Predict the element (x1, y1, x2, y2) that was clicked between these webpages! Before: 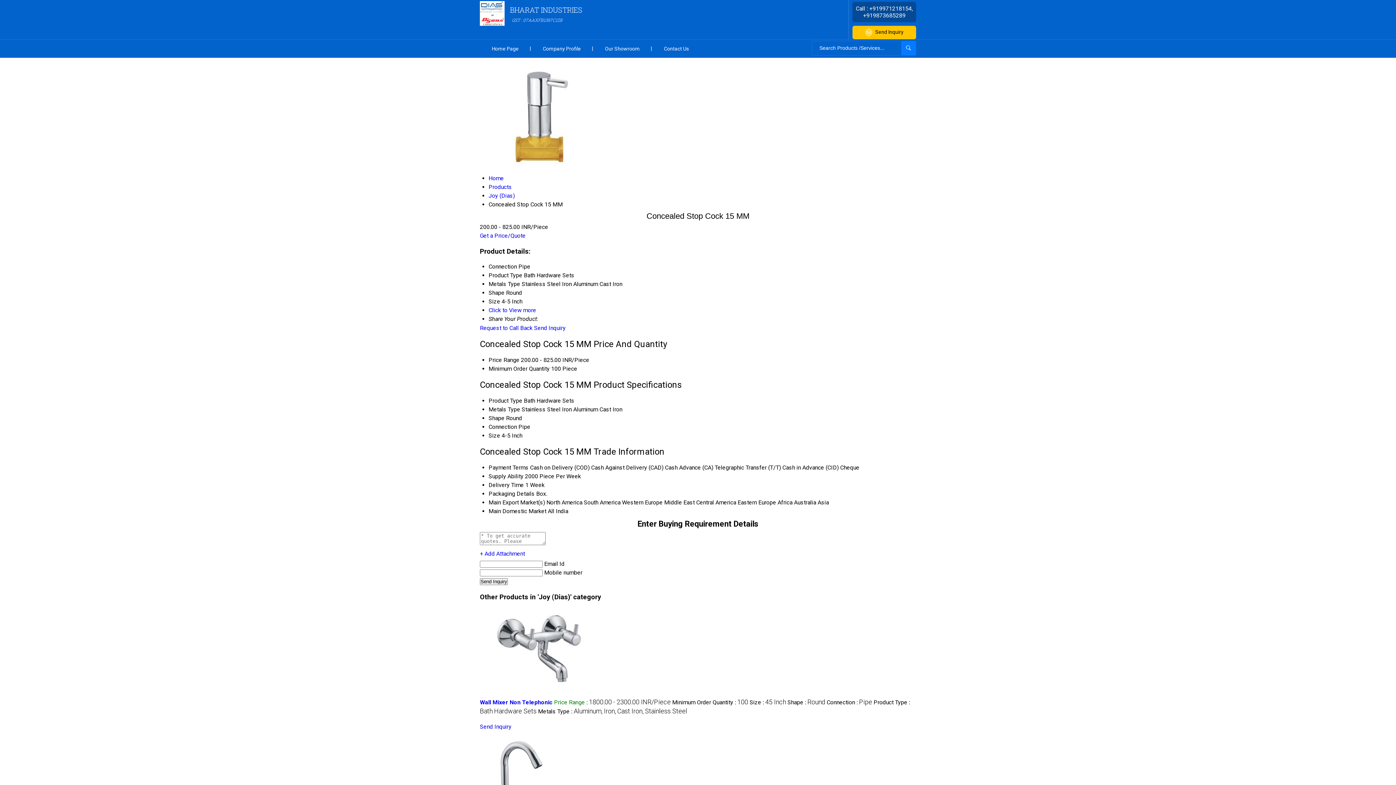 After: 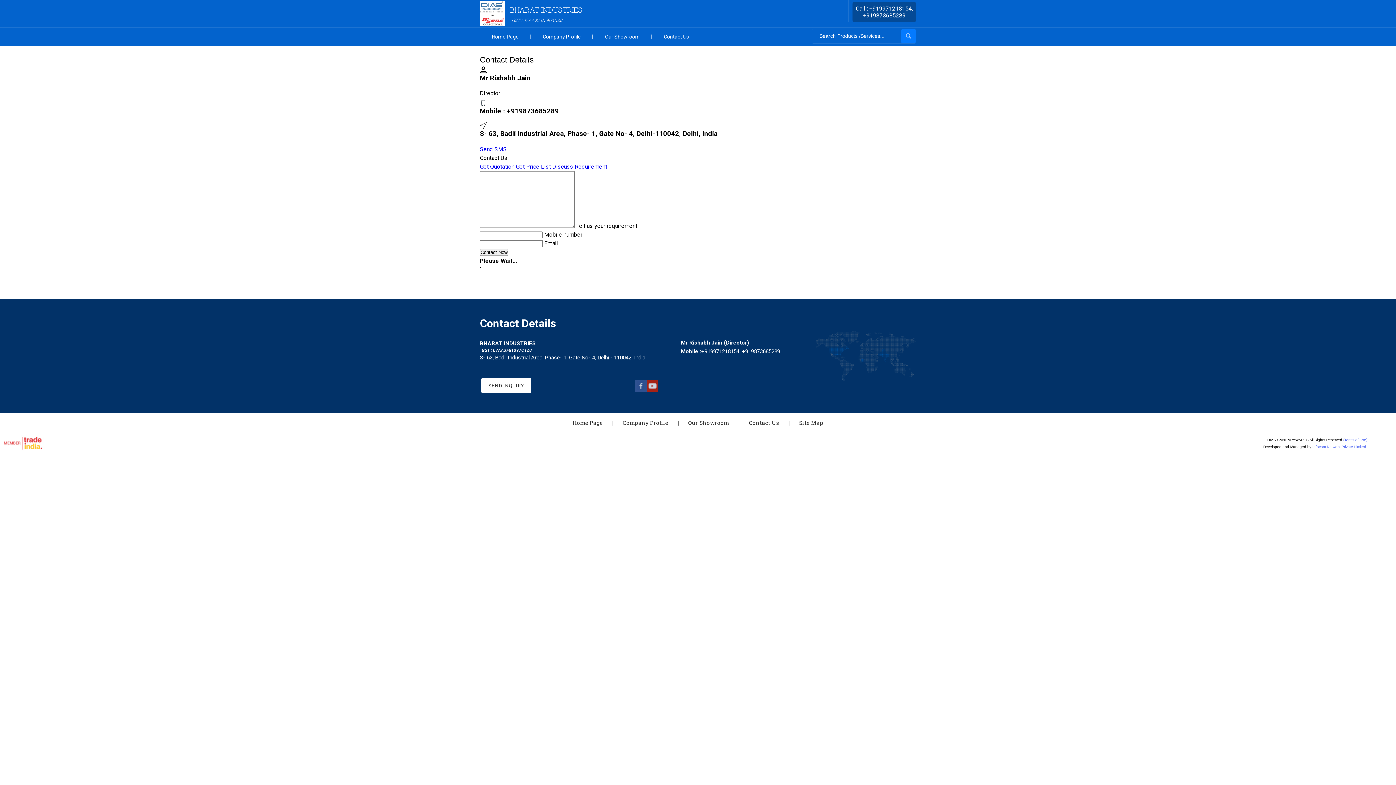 Action: bbox: (852, 25, 916, 39) label: Send Inquiry